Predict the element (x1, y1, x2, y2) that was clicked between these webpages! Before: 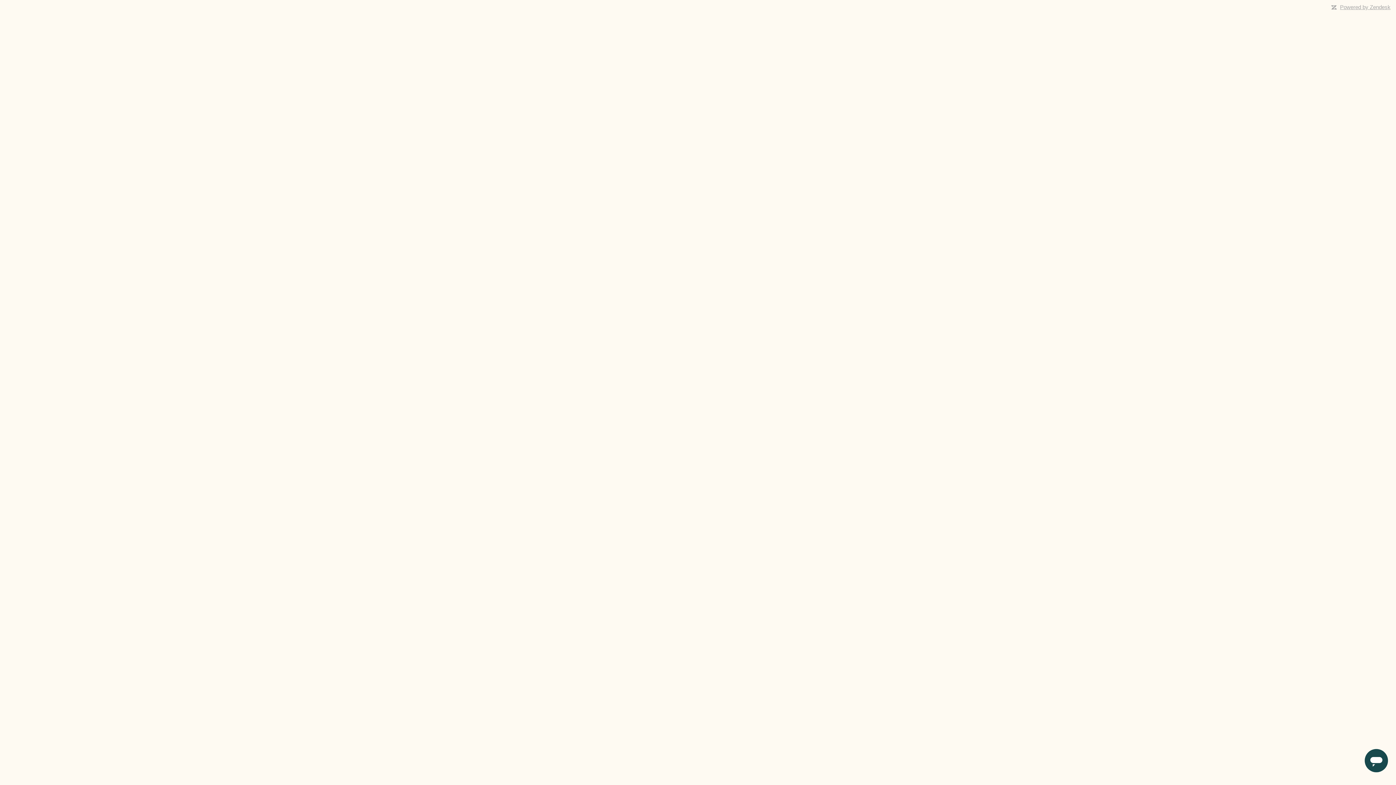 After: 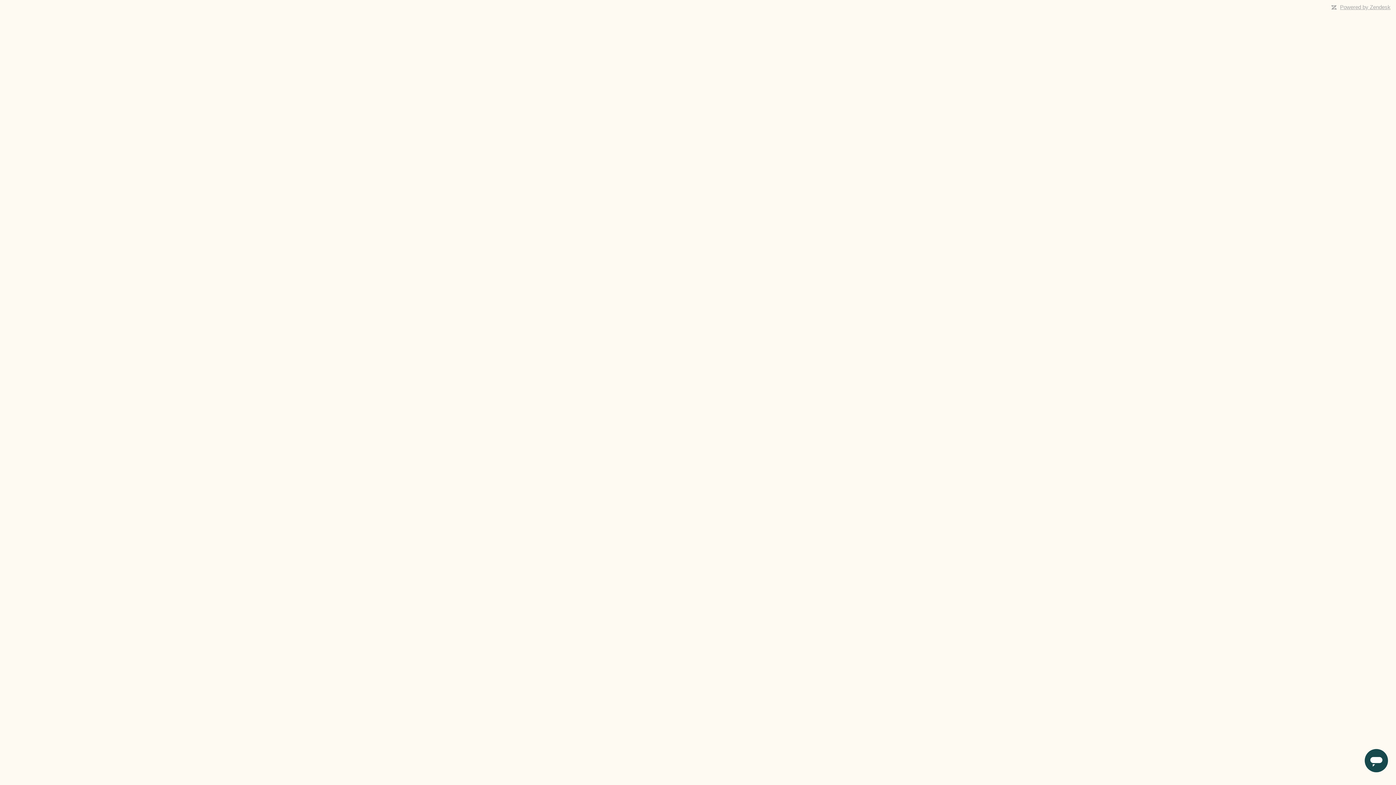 Action: label: Powered by Zendesk bbox: (1340, 4, 1390, 10)